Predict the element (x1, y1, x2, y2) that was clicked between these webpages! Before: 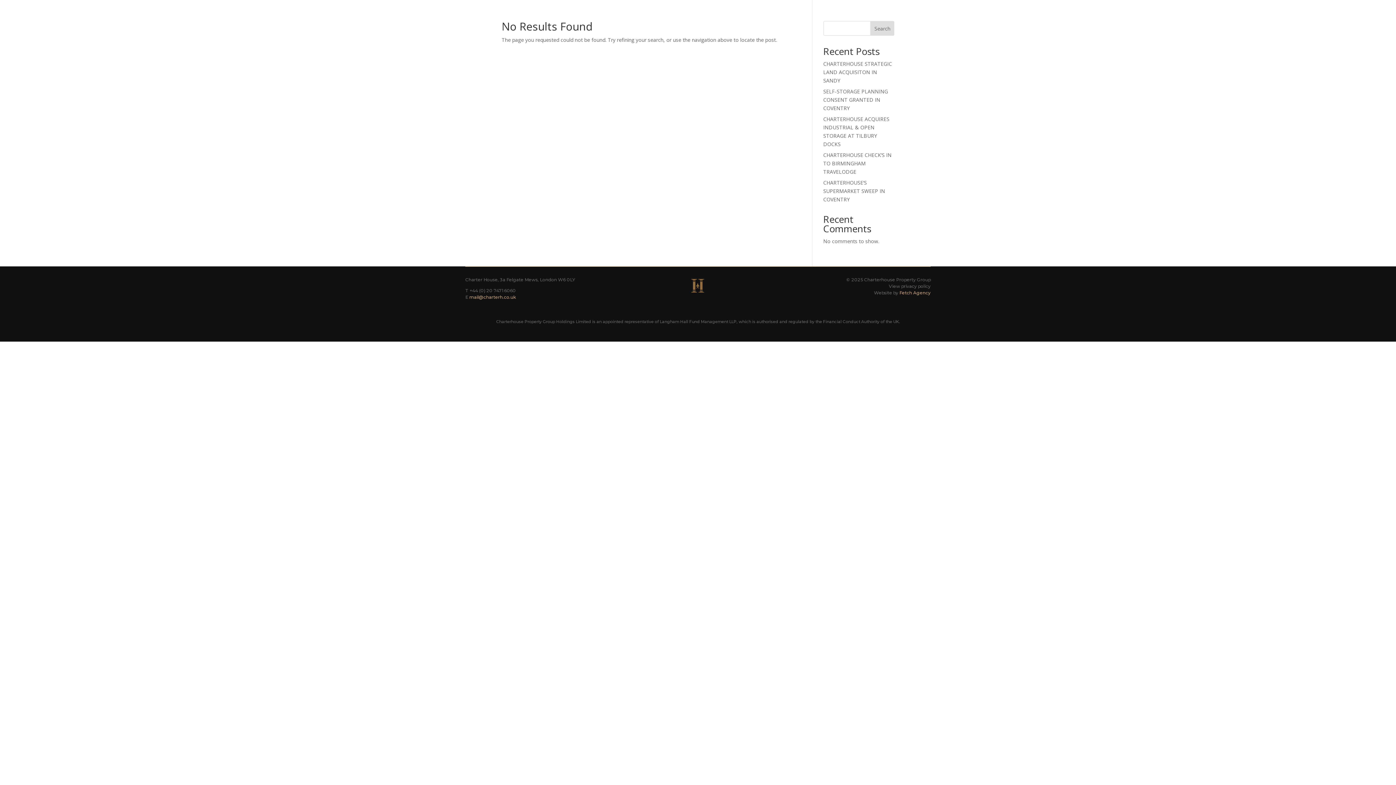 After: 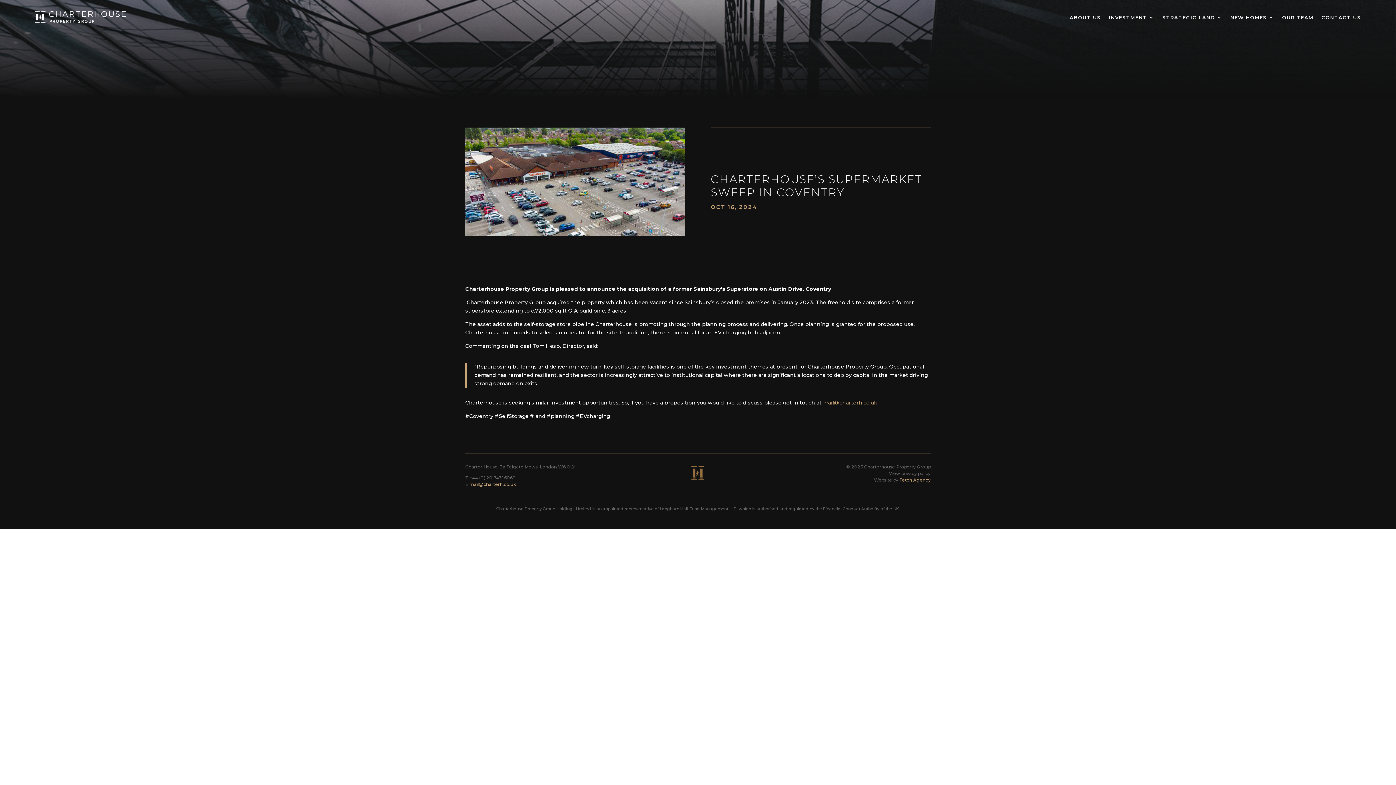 Action: label: CHARTERHOUSE’S SUPERMARKET SWEEP IN COVENTRY bbox: (823, 179, 885, 202)